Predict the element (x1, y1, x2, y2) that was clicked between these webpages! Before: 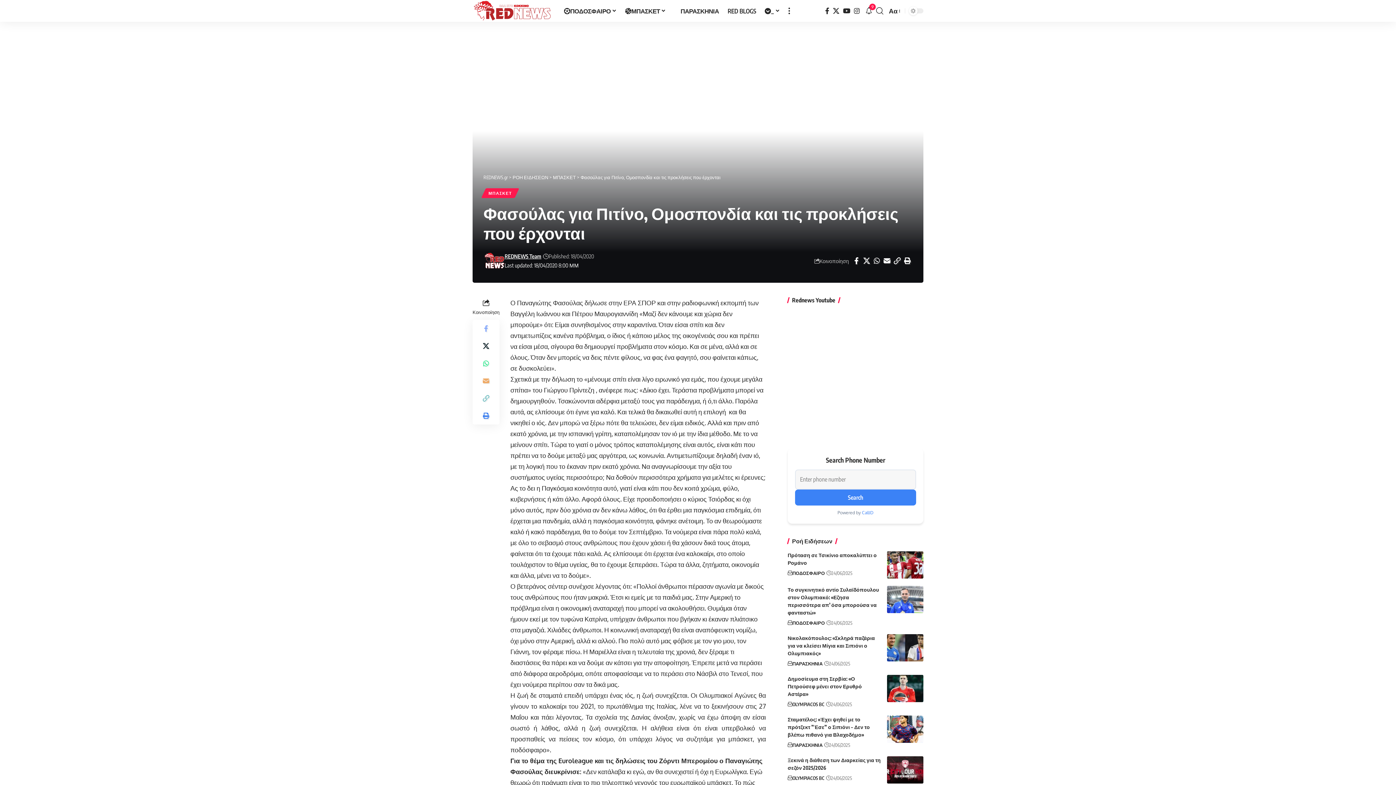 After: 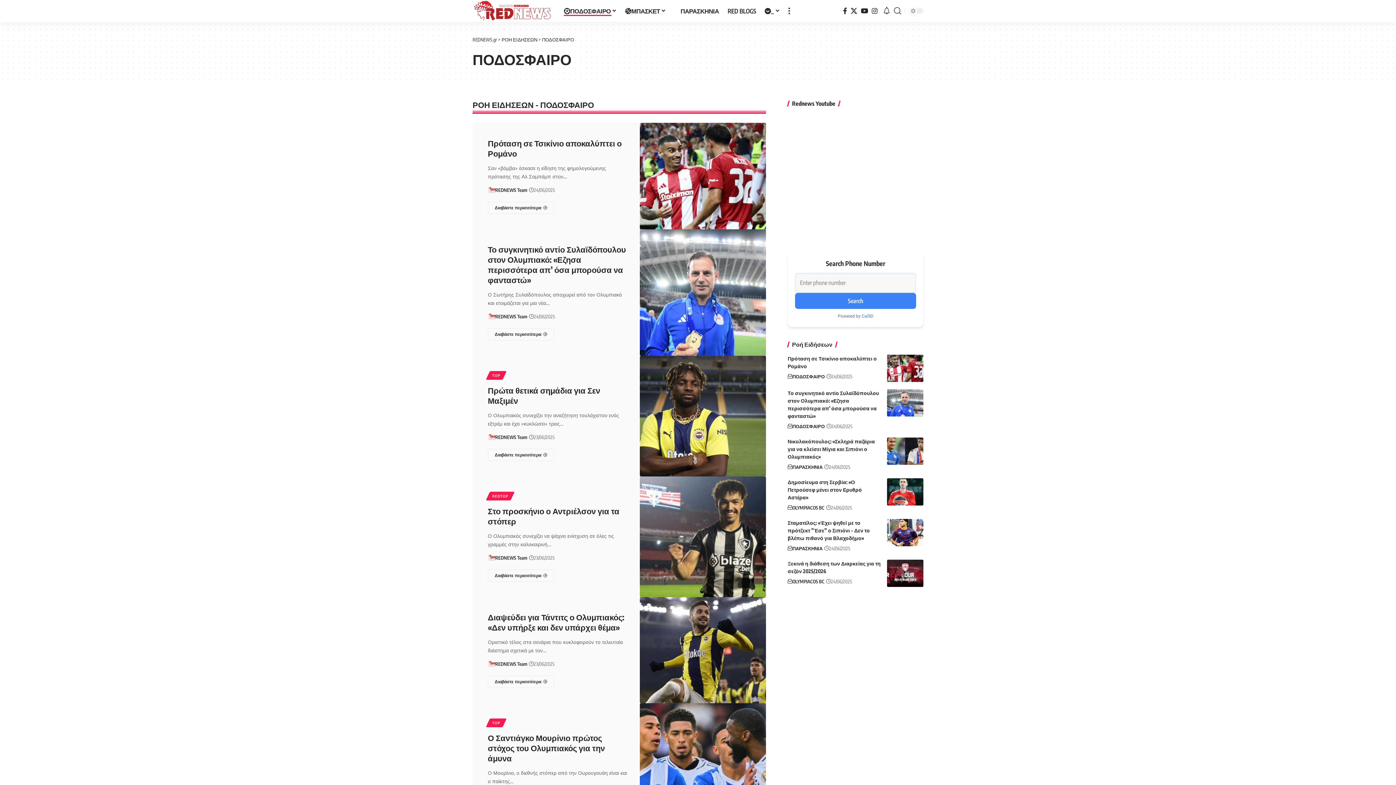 Action: bbox: (792, 619, 824, 627) label: ΠΟΔΟΣΦΑΙΡΟ